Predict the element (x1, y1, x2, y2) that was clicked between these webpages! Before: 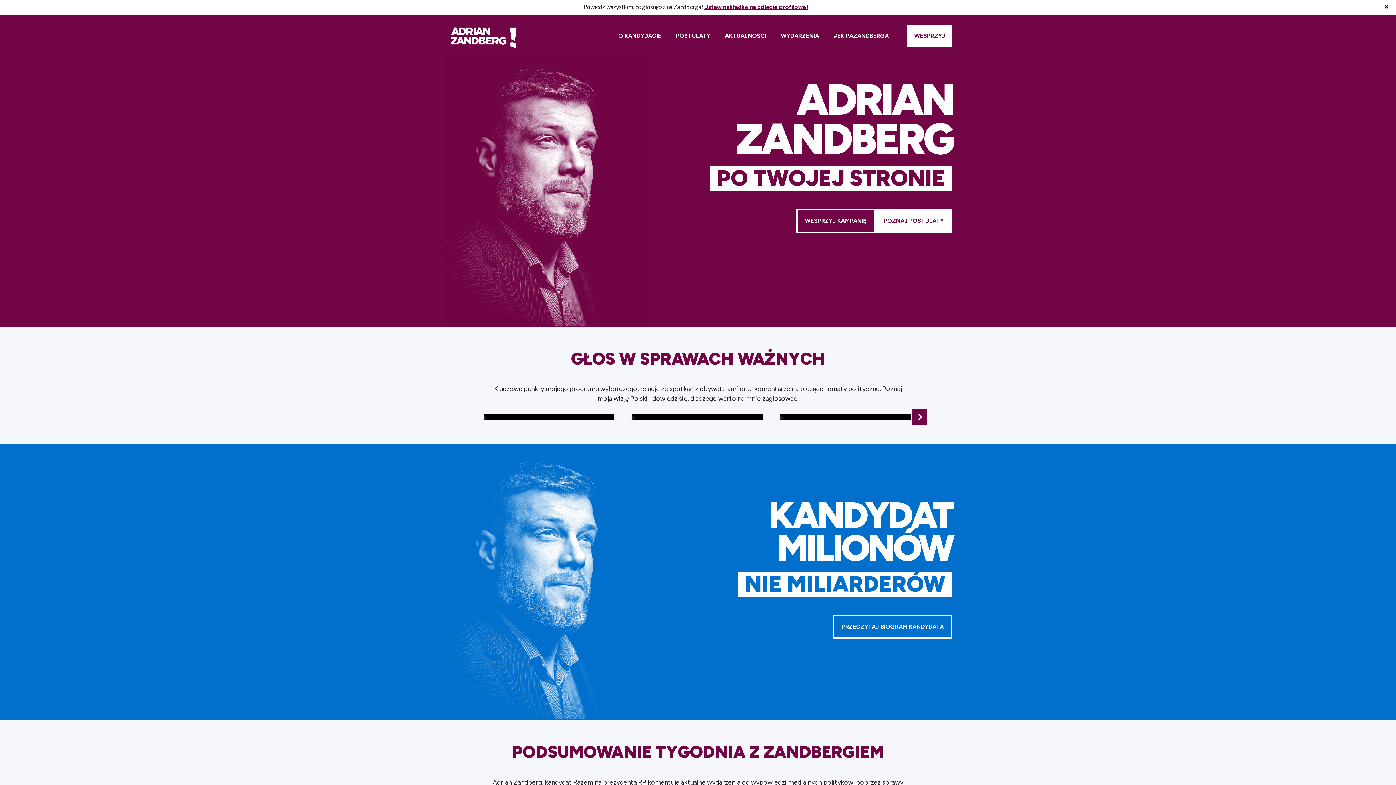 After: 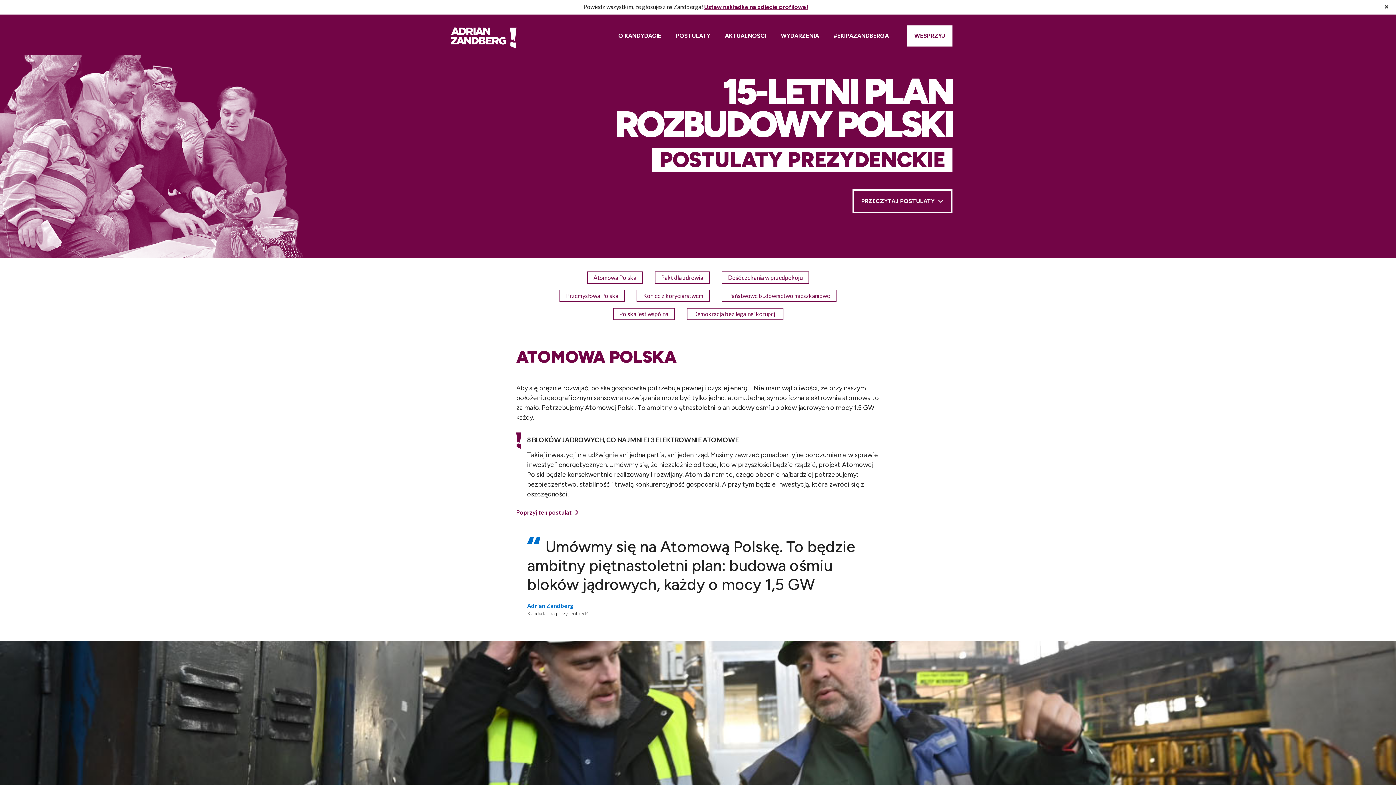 Action: label: POZNAJ POSTULATY bbox: (875, 209, 952, 233)